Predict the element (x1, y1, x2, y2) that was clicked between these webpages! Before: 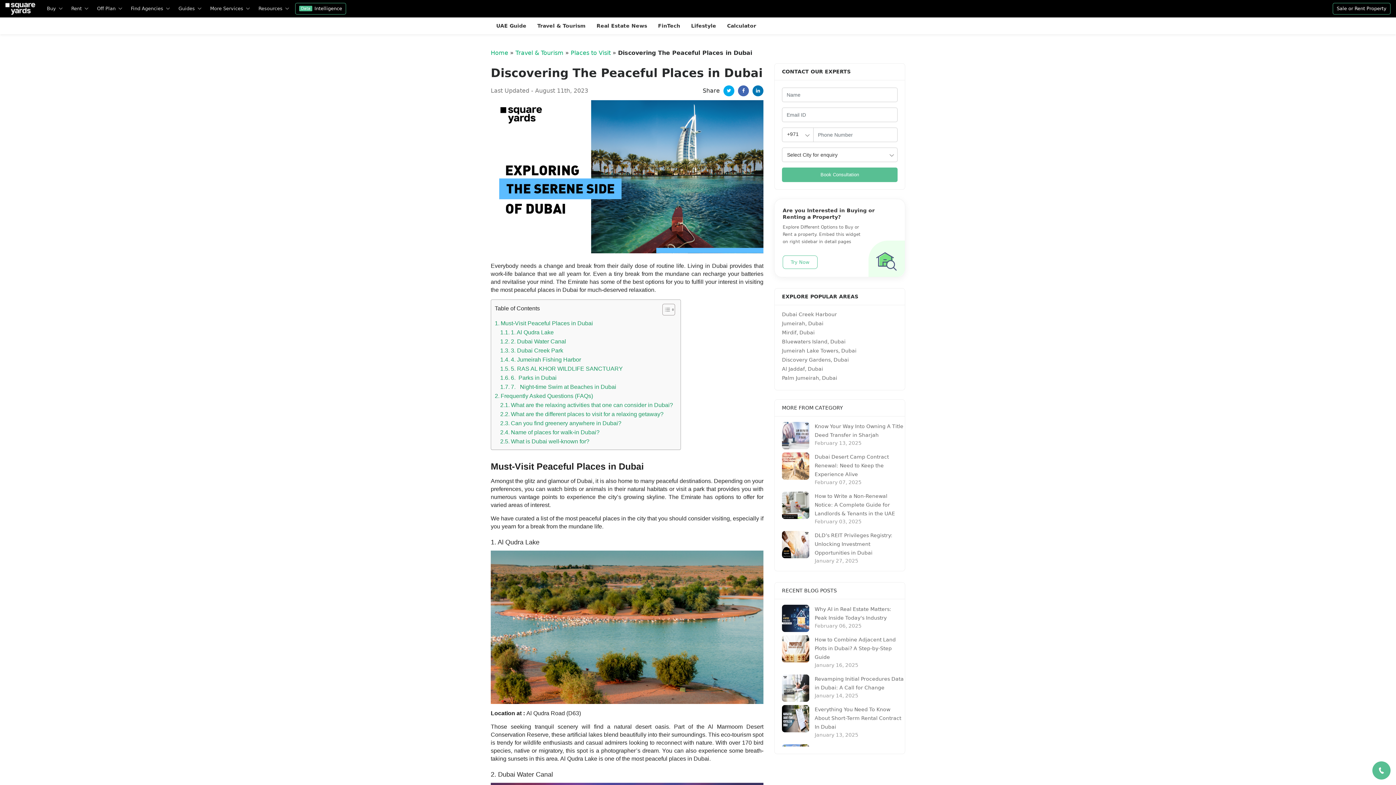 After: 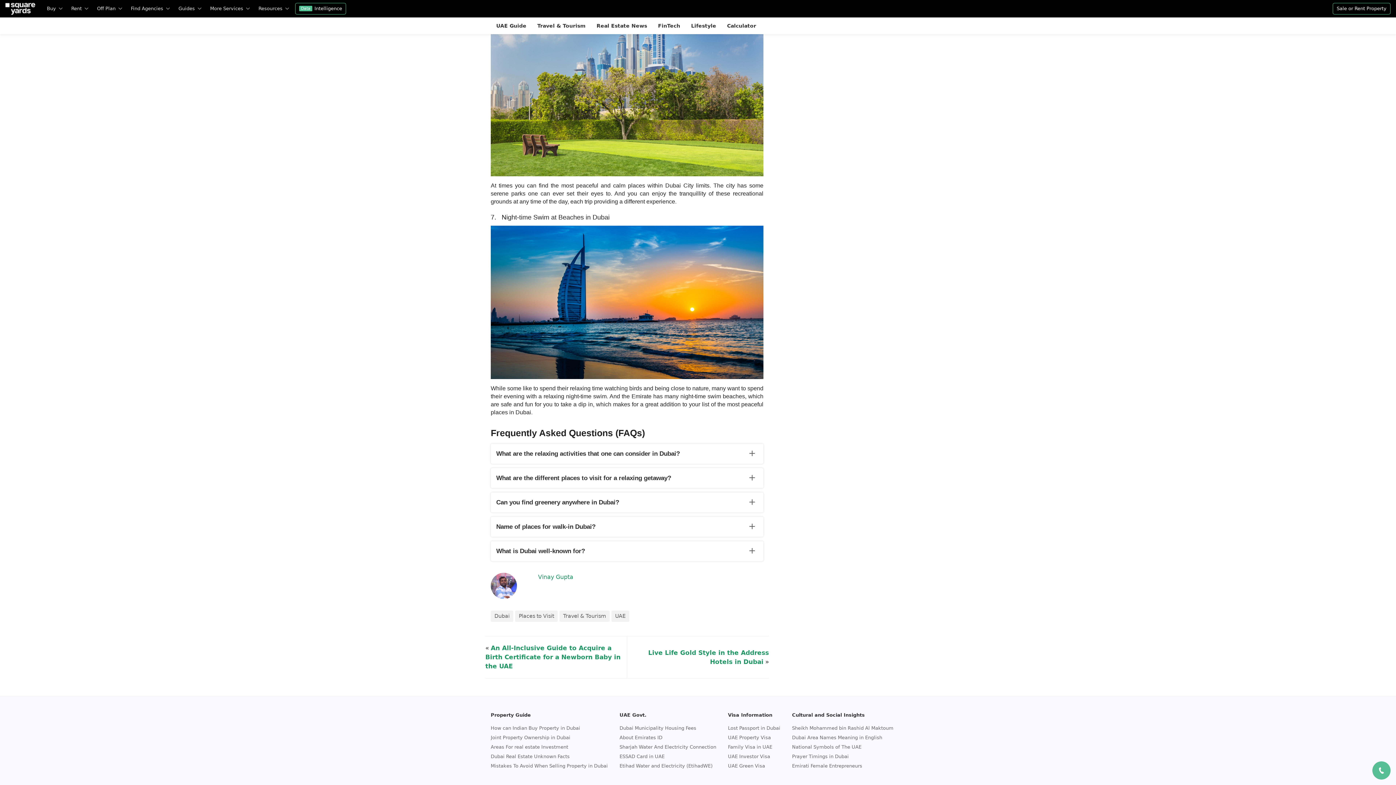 Action: bbox: (500, 373, 556, 382) label: 6.  Parks in Dubai